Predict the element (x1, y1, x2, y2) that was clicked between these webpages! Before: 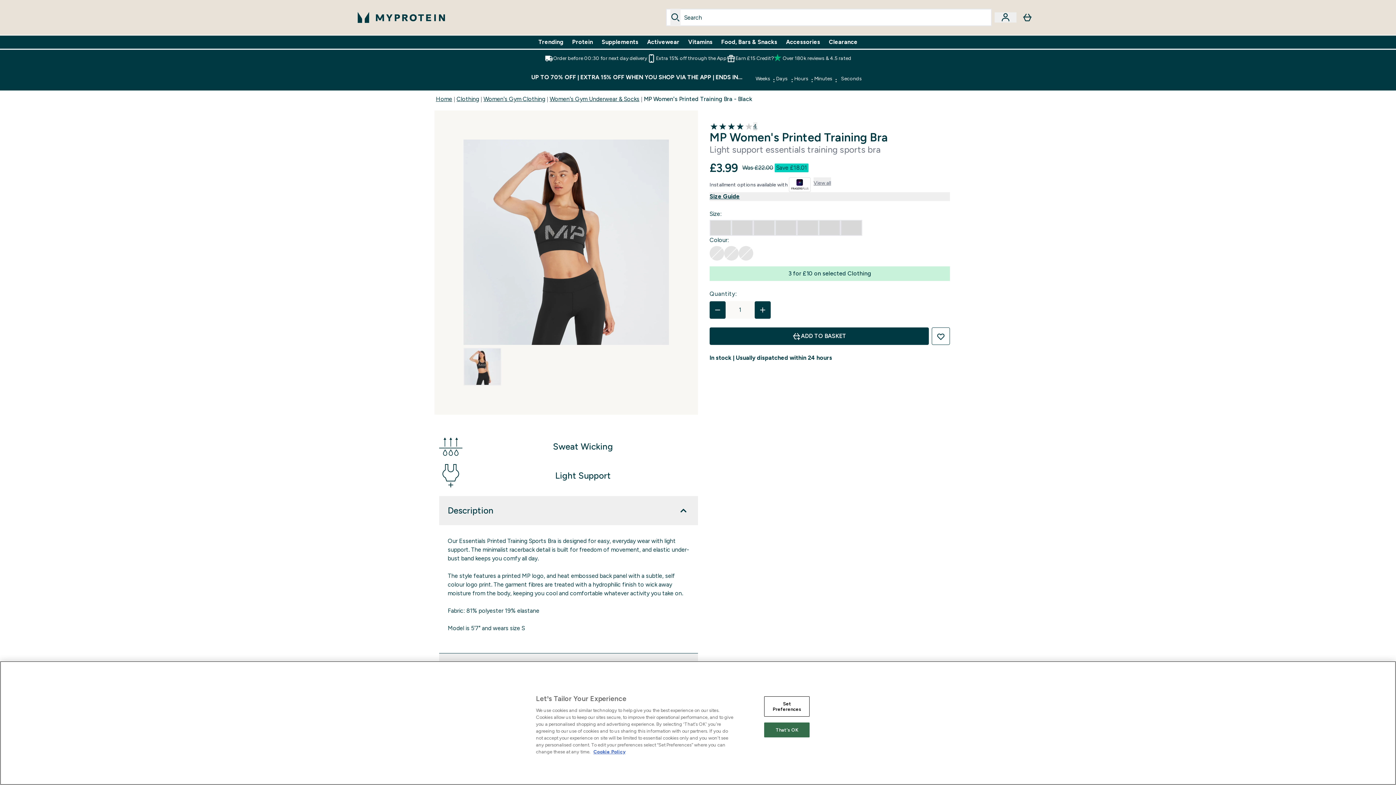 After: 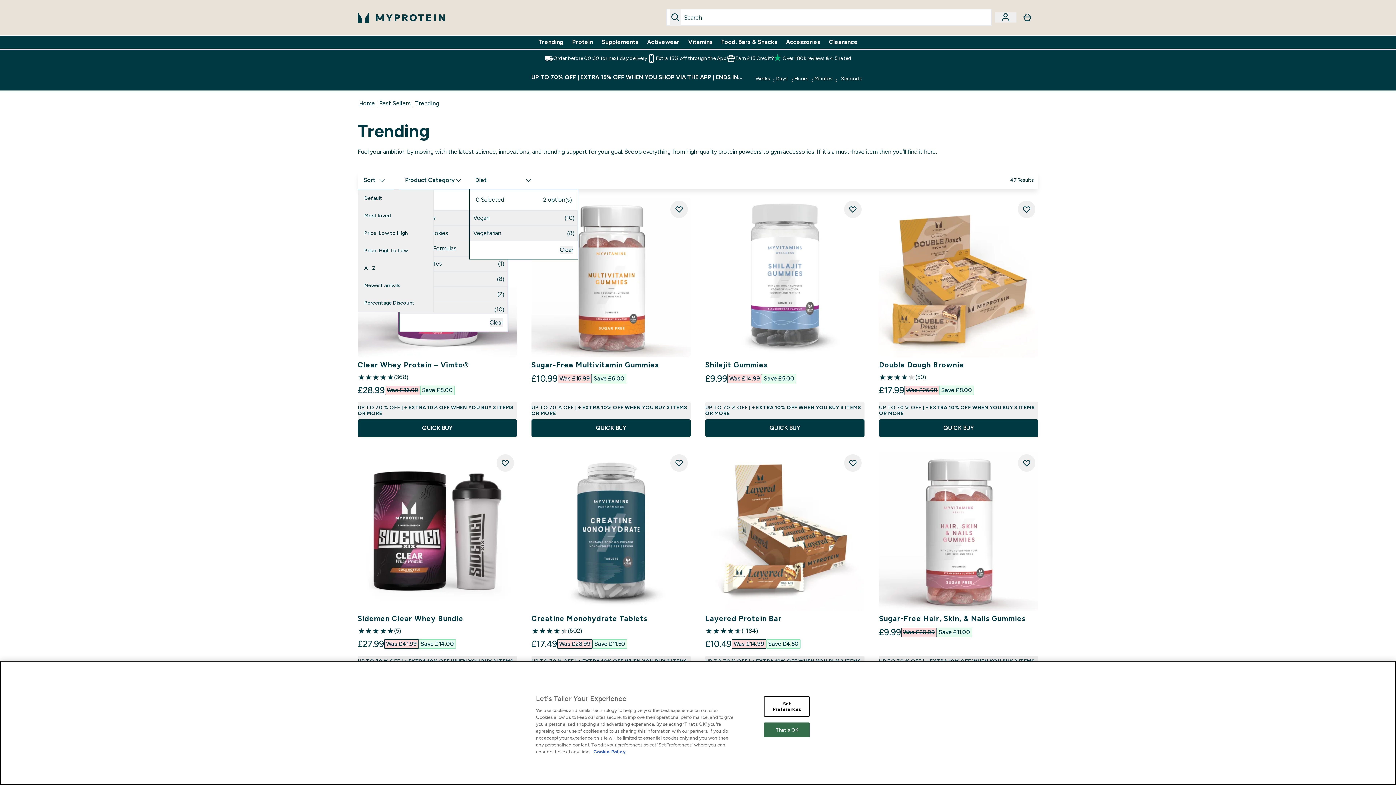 Action: label: Trending bbox: (538, 37, 563, 46)